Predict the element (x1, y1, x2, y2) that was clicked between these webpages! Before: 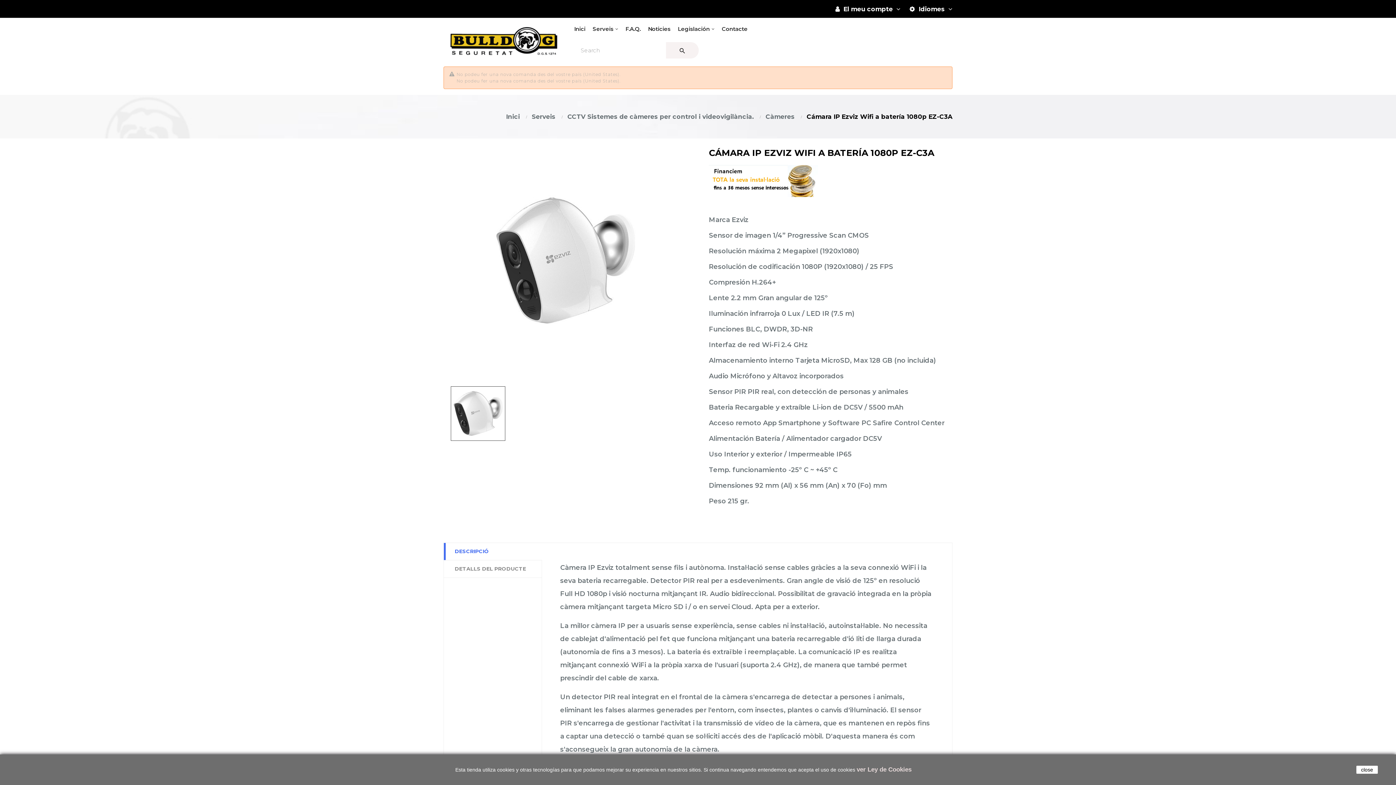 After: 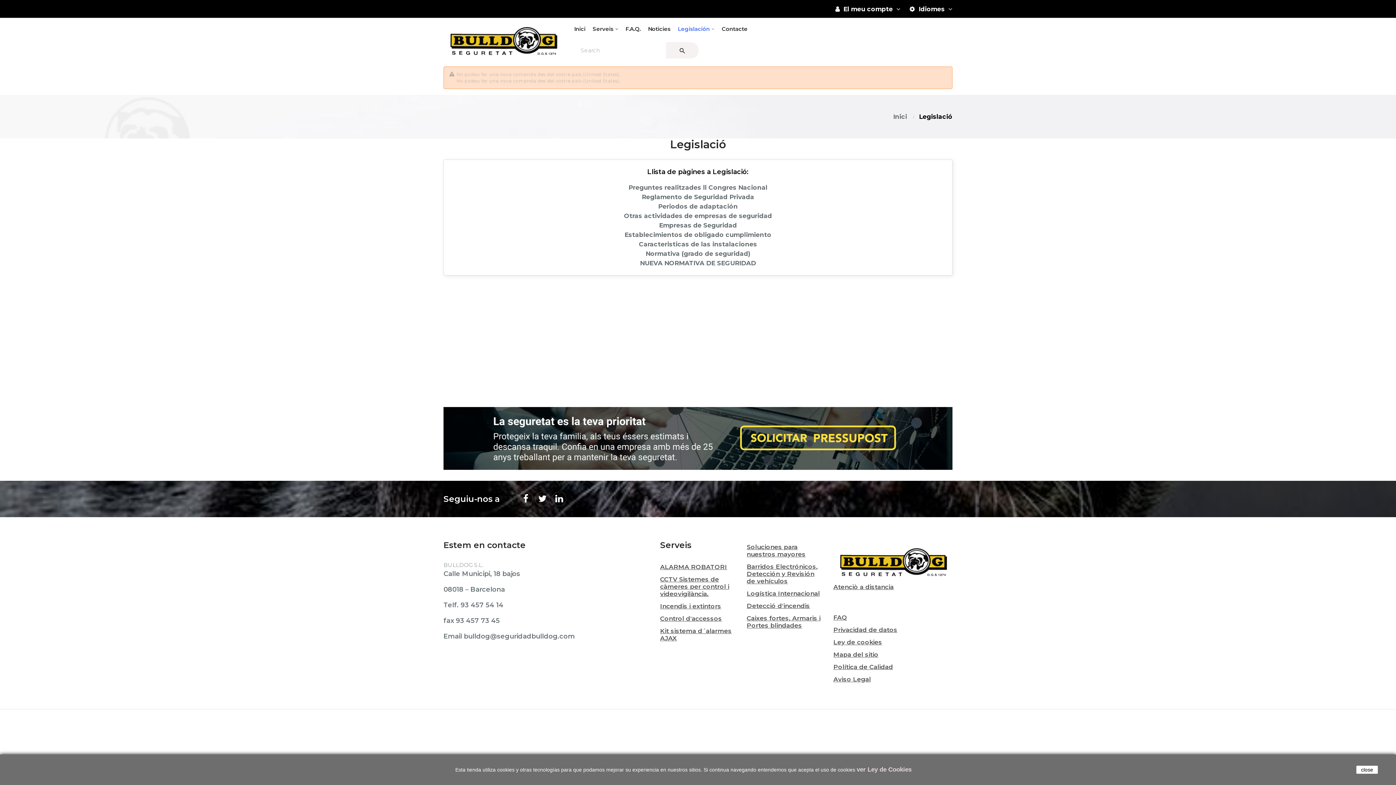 Action: bbox: (674, 18, 718, 40) label: Legislación